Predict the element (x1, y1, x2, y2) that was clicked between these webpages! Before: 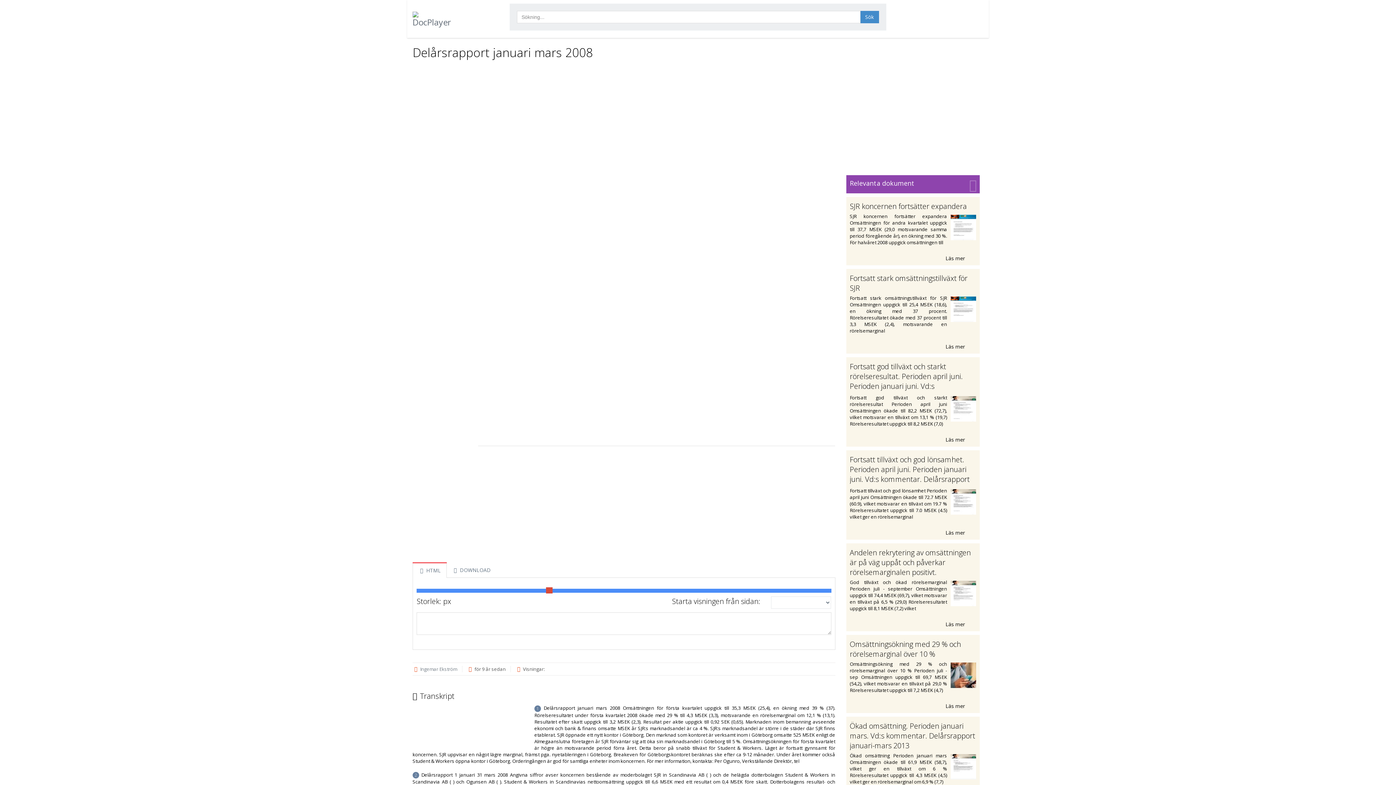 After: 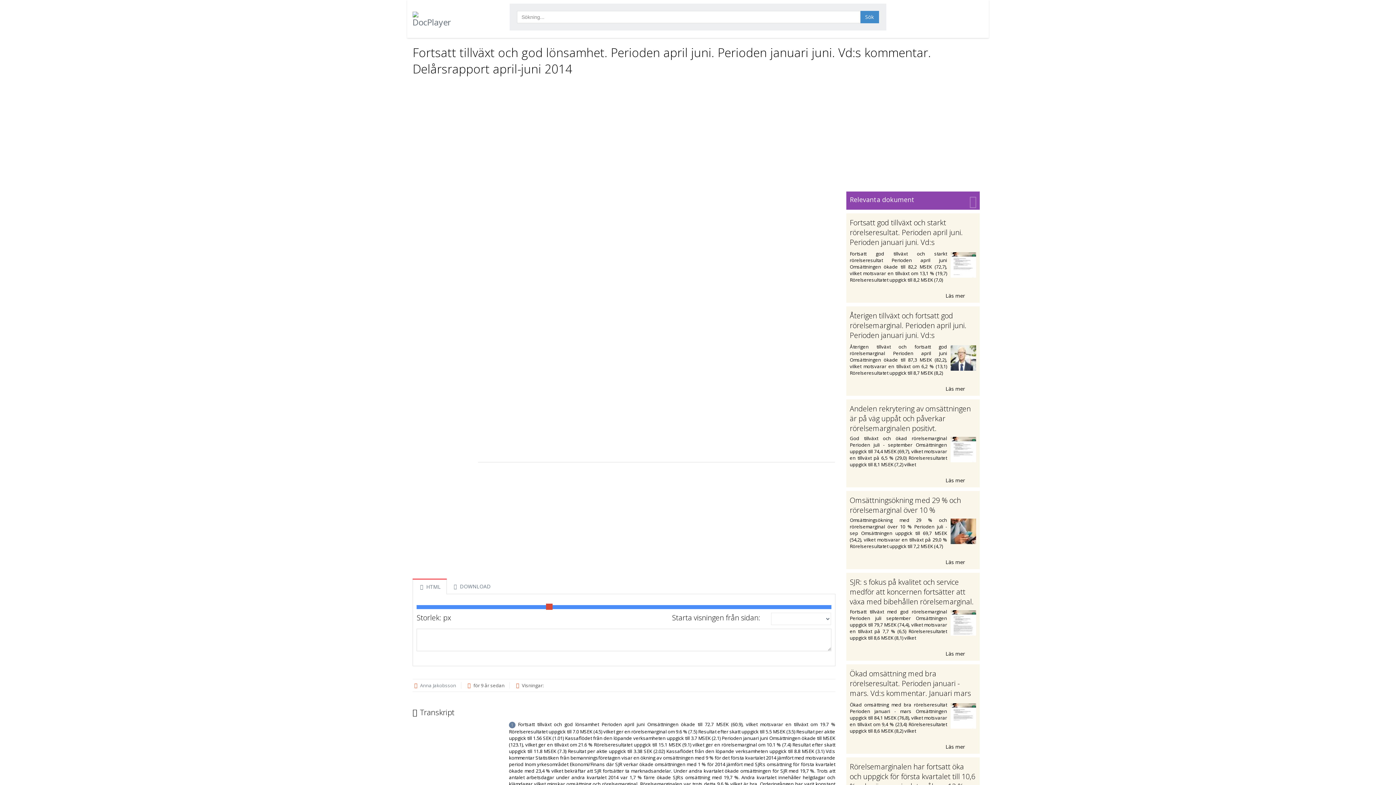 Action: label: Läs mer  bbox: (850, 527, 976, 536)